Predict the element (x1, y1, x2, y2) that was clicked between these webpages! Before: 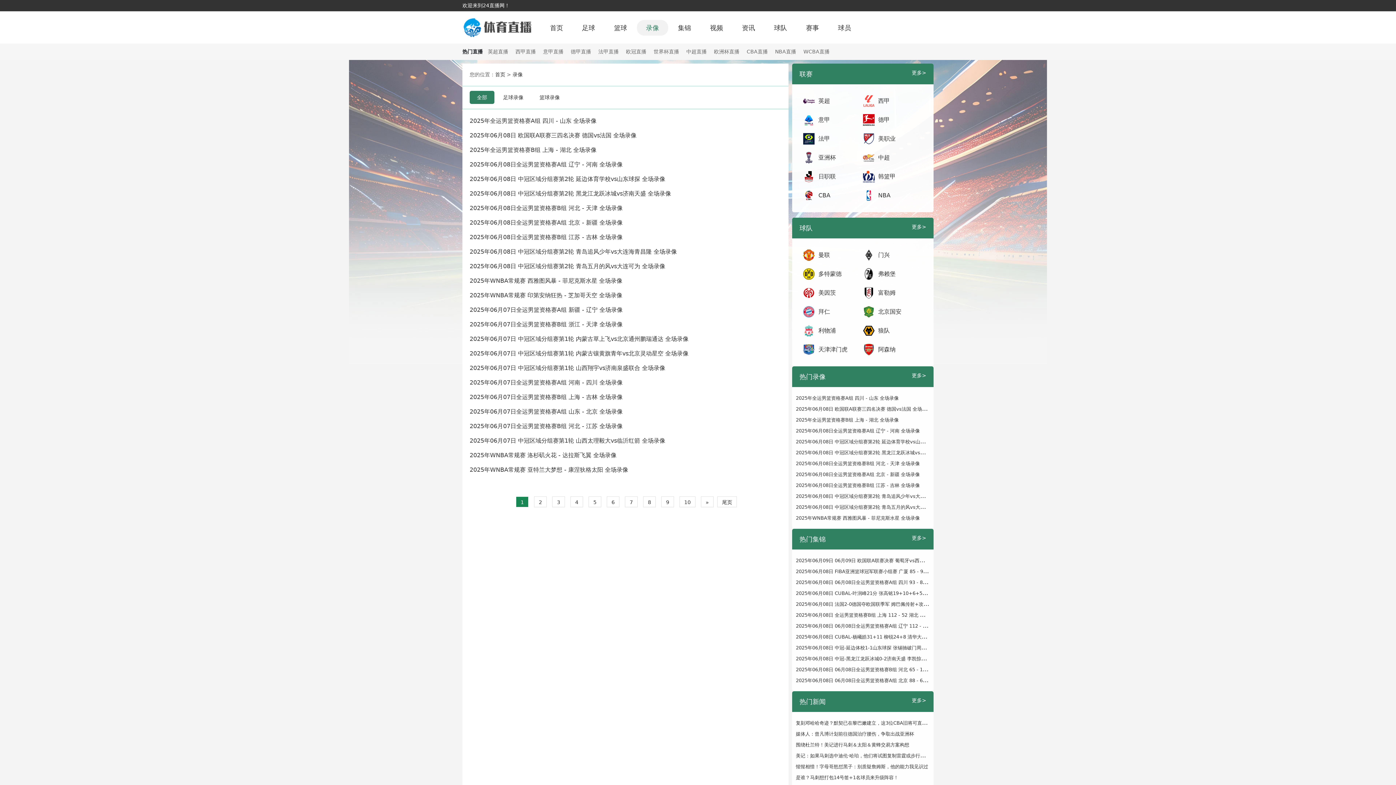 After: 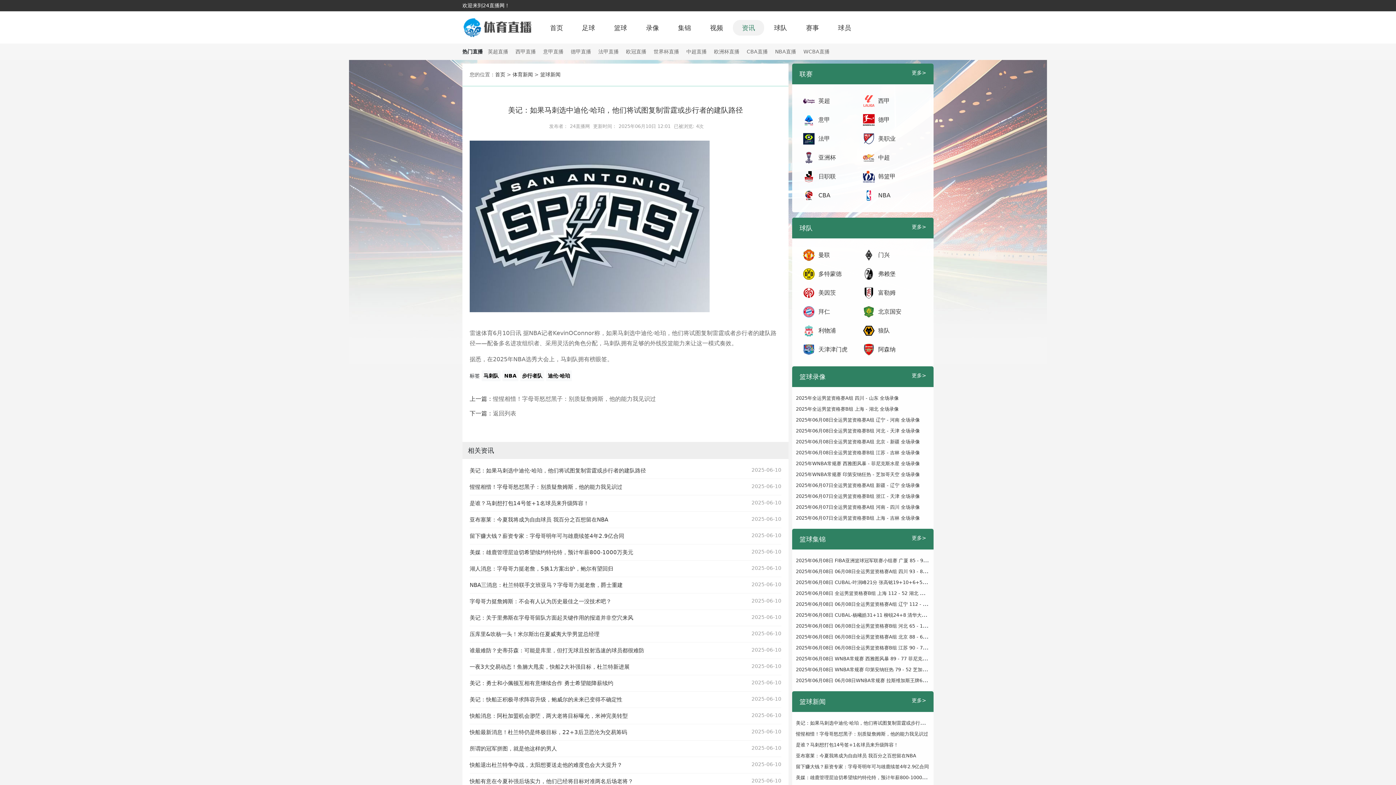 Action: label: 美记：如果马刺选中迪伦·哈珀，他们将试图复制雷霆或步行者的建队路径 bbox: (796, 752, 948, 759)